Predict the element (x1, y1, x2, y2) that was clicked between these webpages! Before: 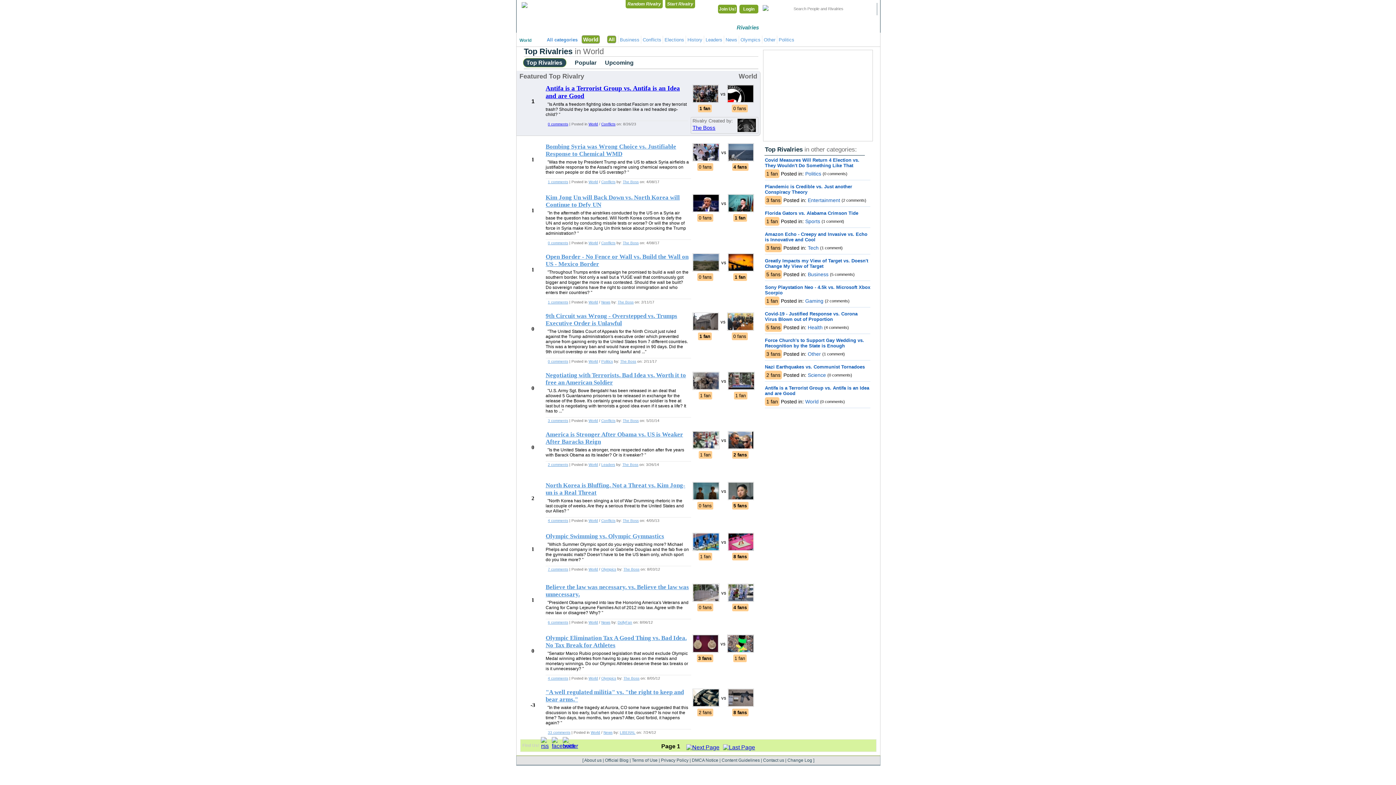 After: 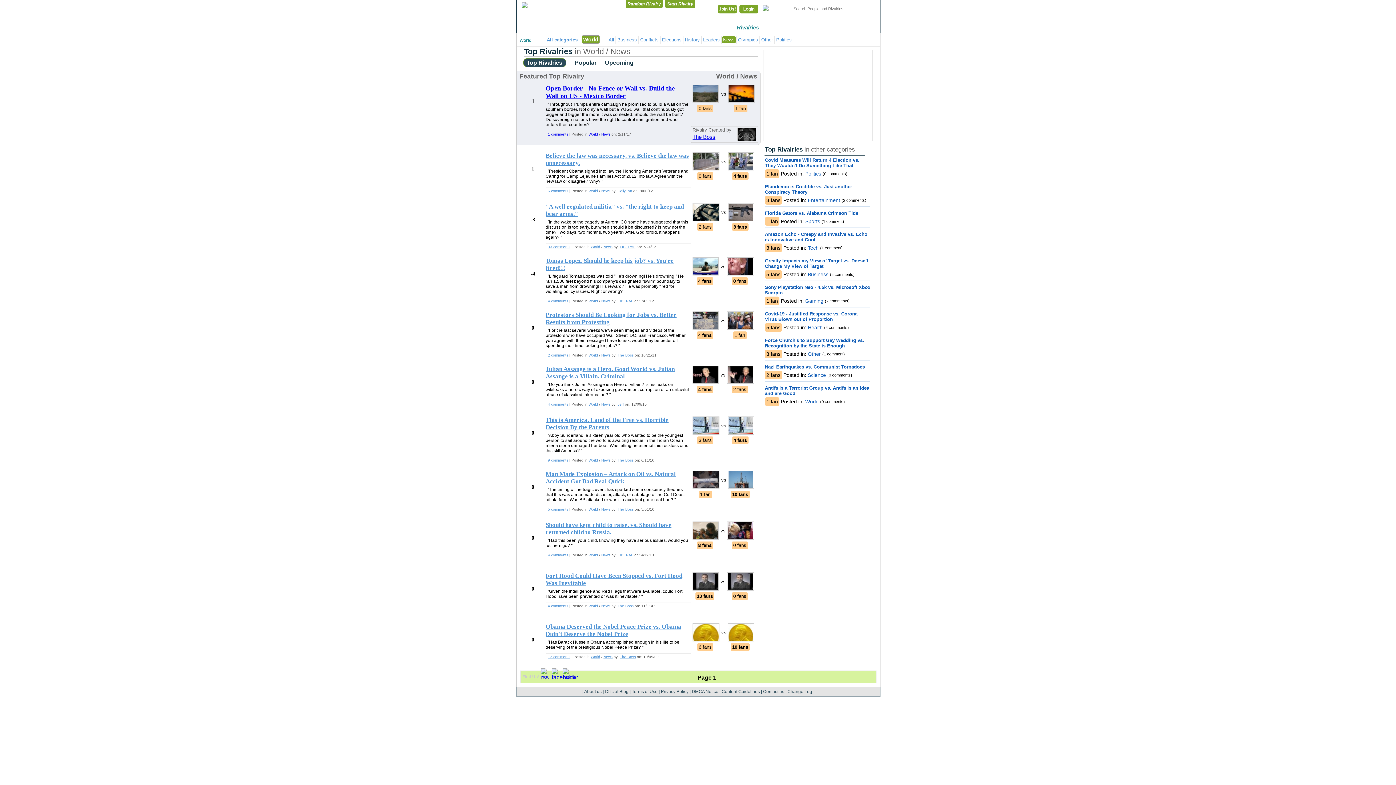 Action: bbox: (601, 300, 610, 304) label: News